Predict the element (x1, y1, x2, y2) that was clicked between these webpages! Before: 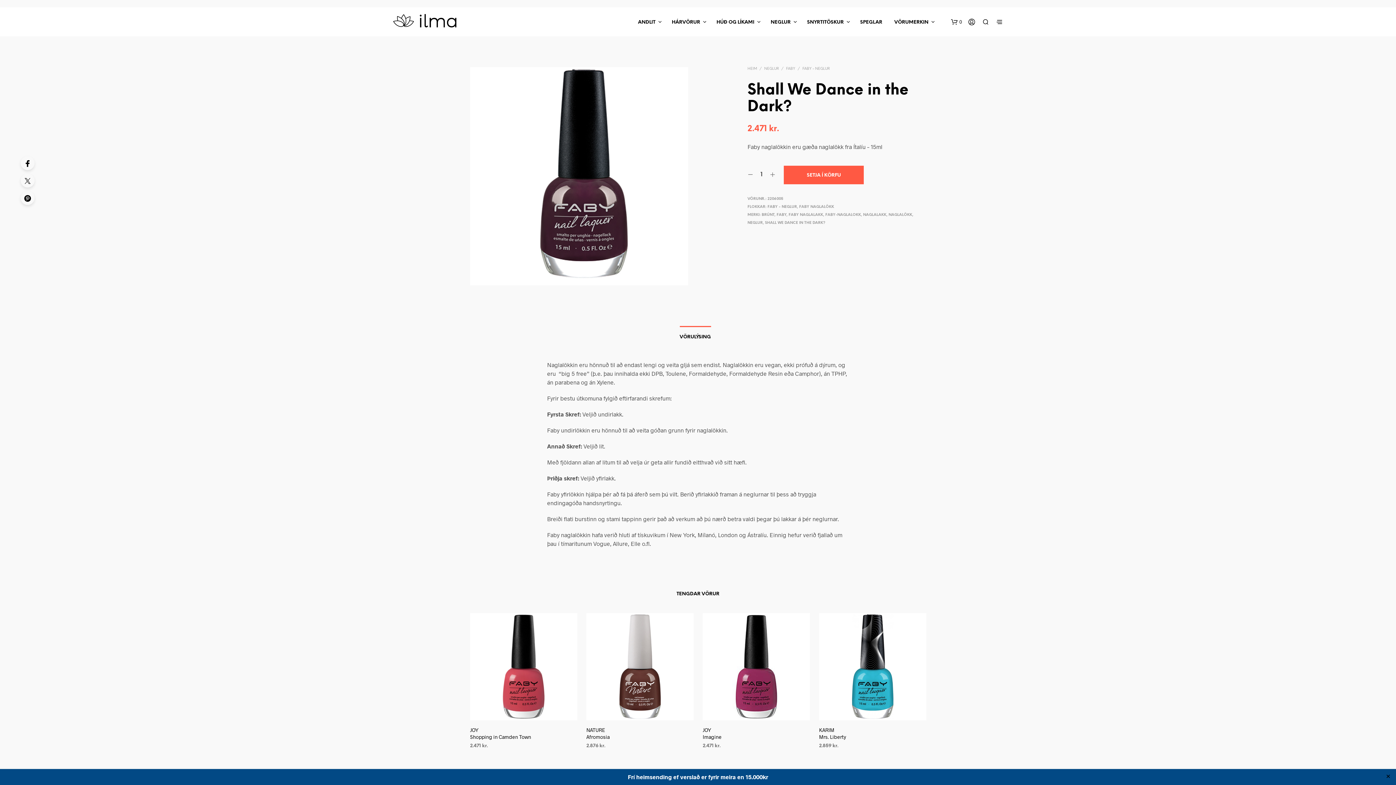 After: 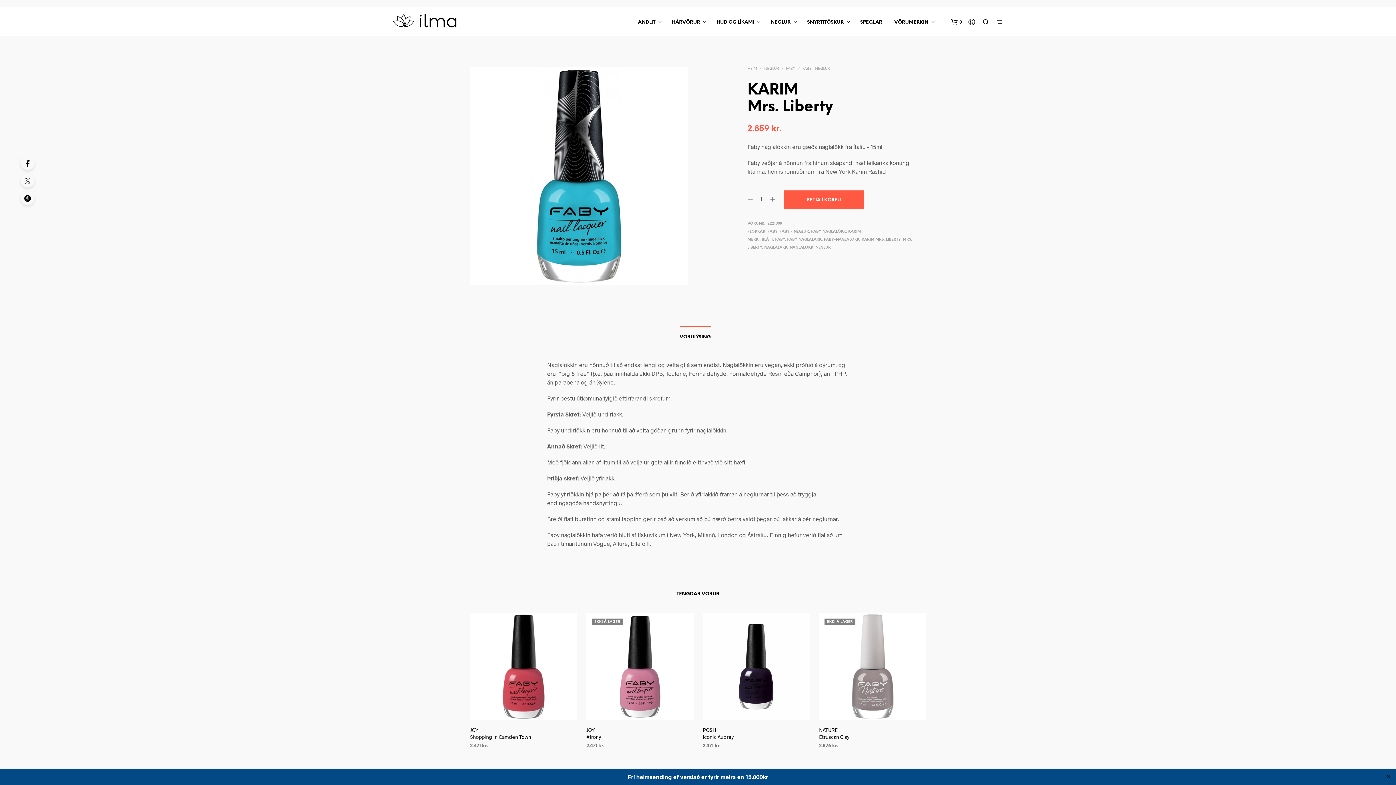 Action: bbox: (819, 613, 926, 720)